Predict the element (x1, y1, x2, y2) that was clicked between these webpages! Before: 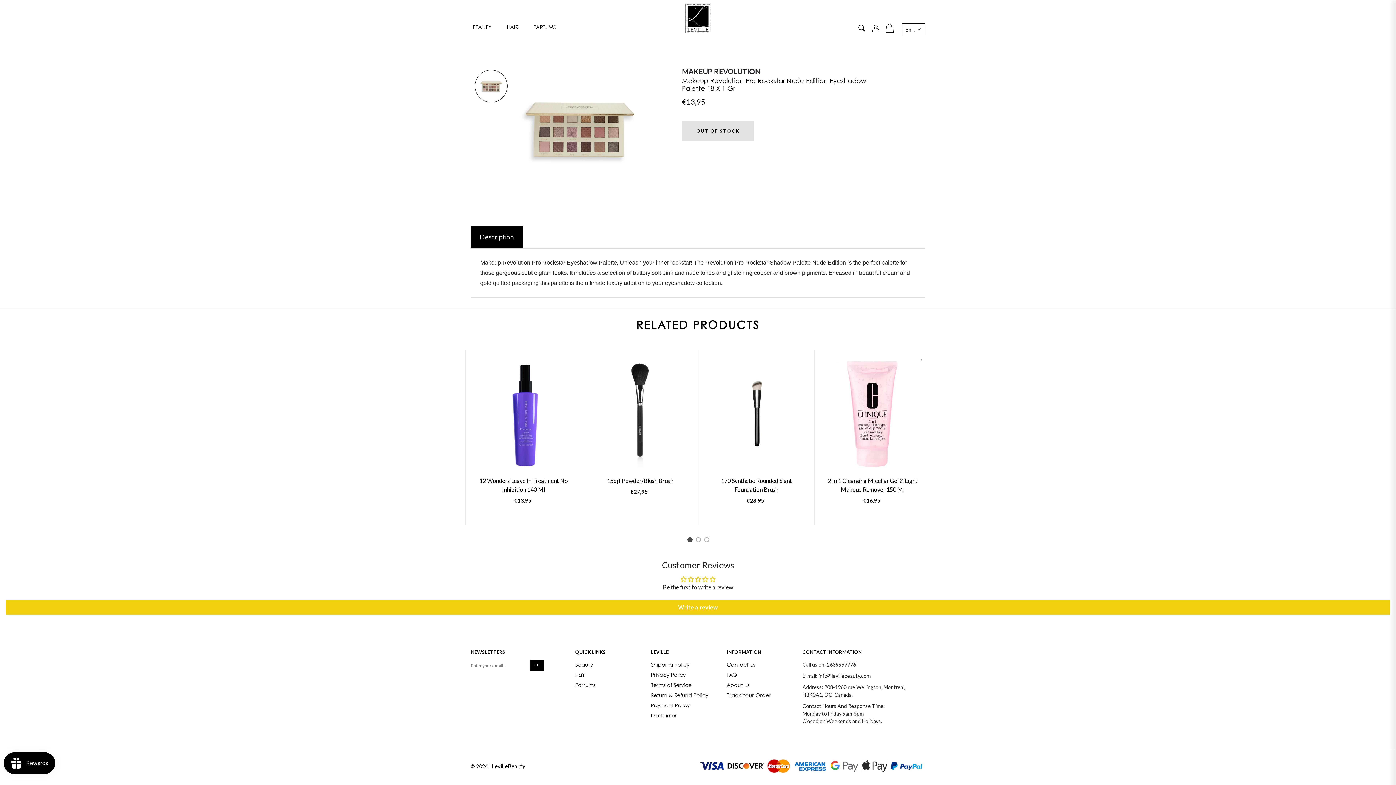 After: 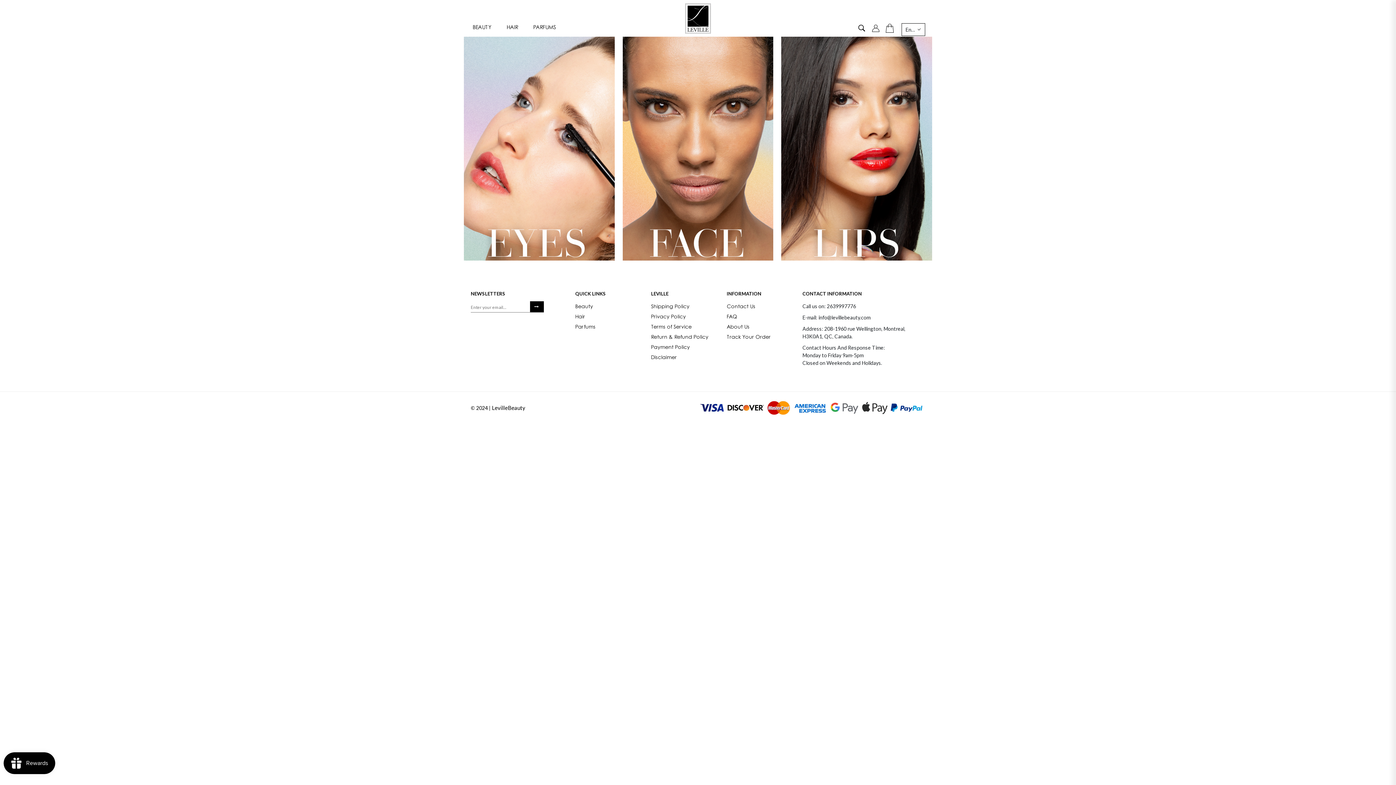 Action: label: BEAUTY bbox: (472, 21, 493, 31)